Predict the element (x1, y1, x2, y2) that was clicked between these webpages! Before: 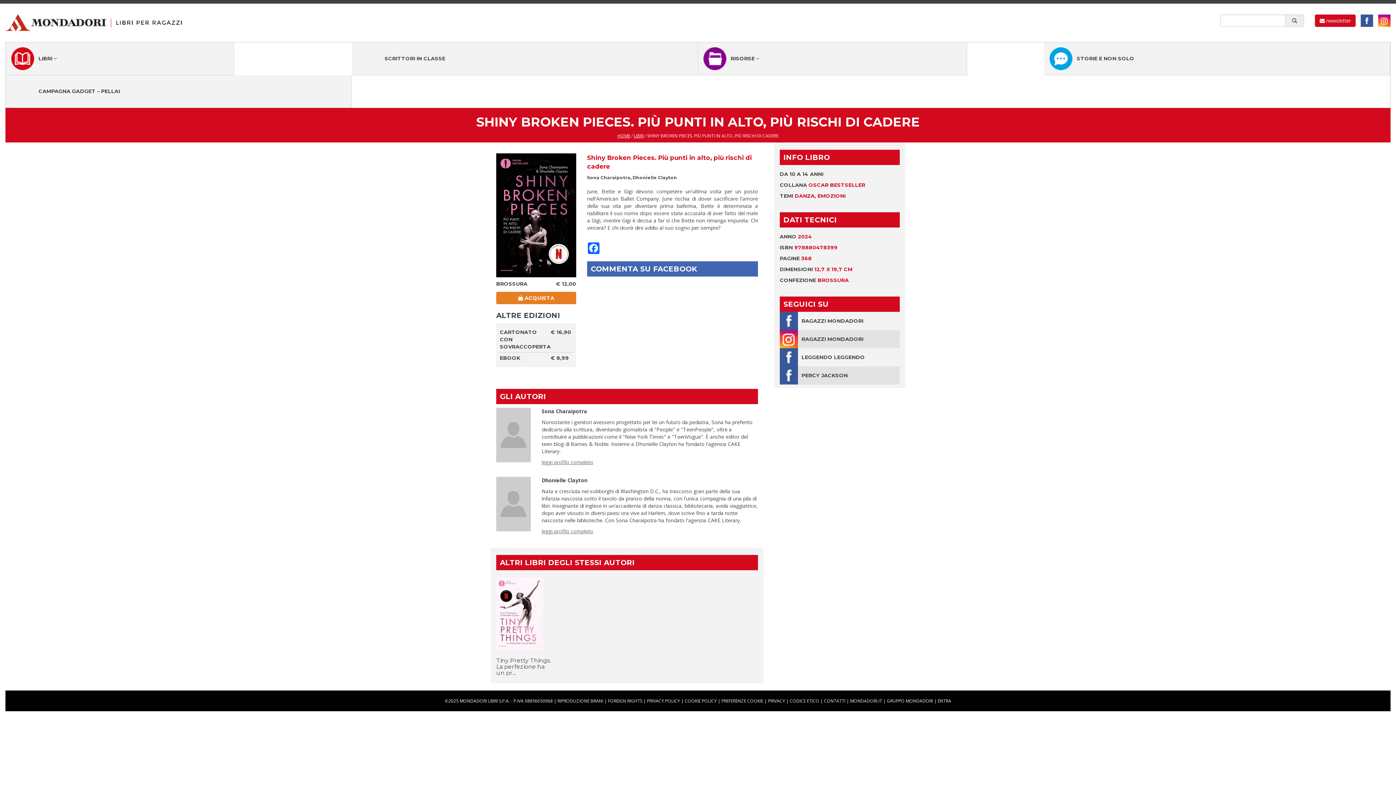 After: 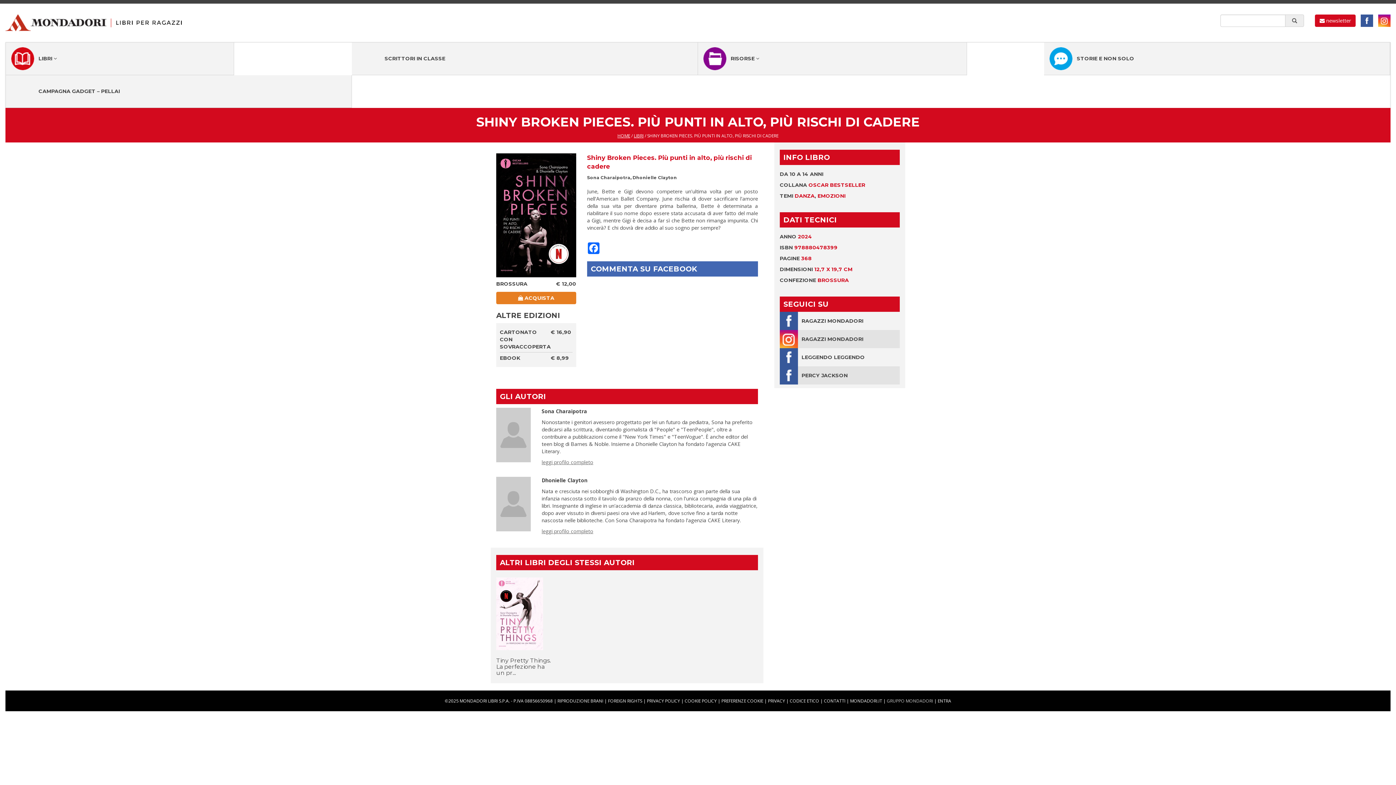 Action: label: GRUPPO MONDADORI bbox: (887, 698, 933, 704)